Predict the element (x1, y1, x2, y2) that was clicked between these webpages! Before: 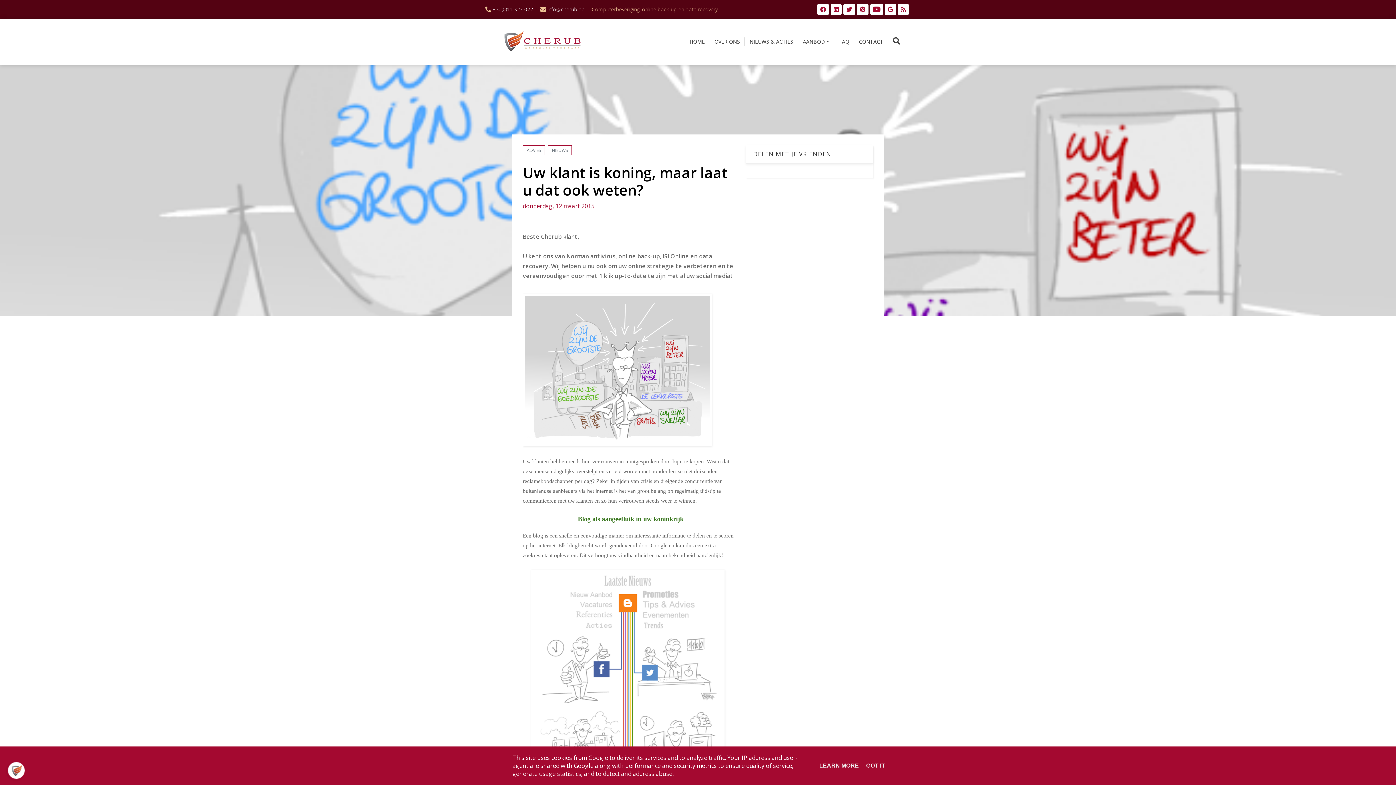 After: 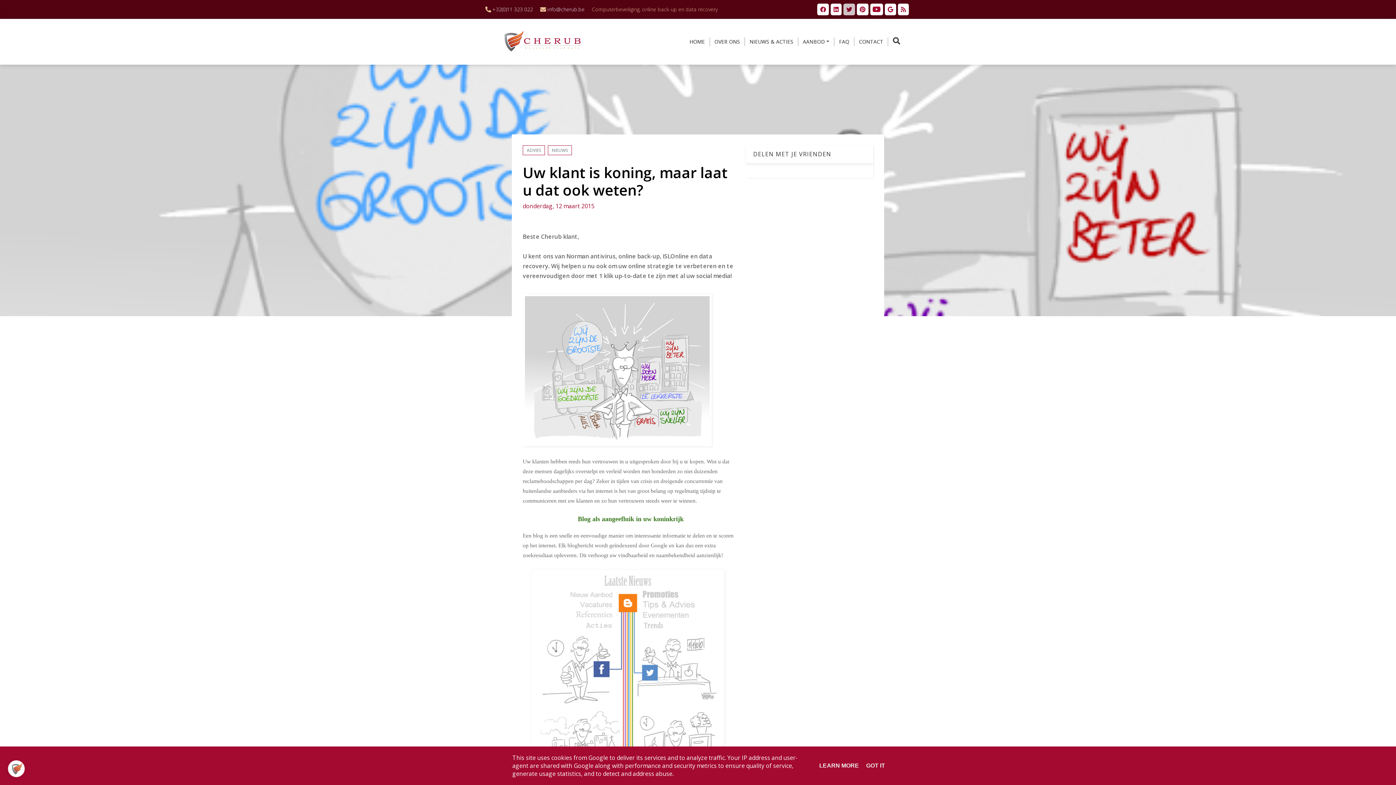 Action: bbox: (843, 3, 857, 15)